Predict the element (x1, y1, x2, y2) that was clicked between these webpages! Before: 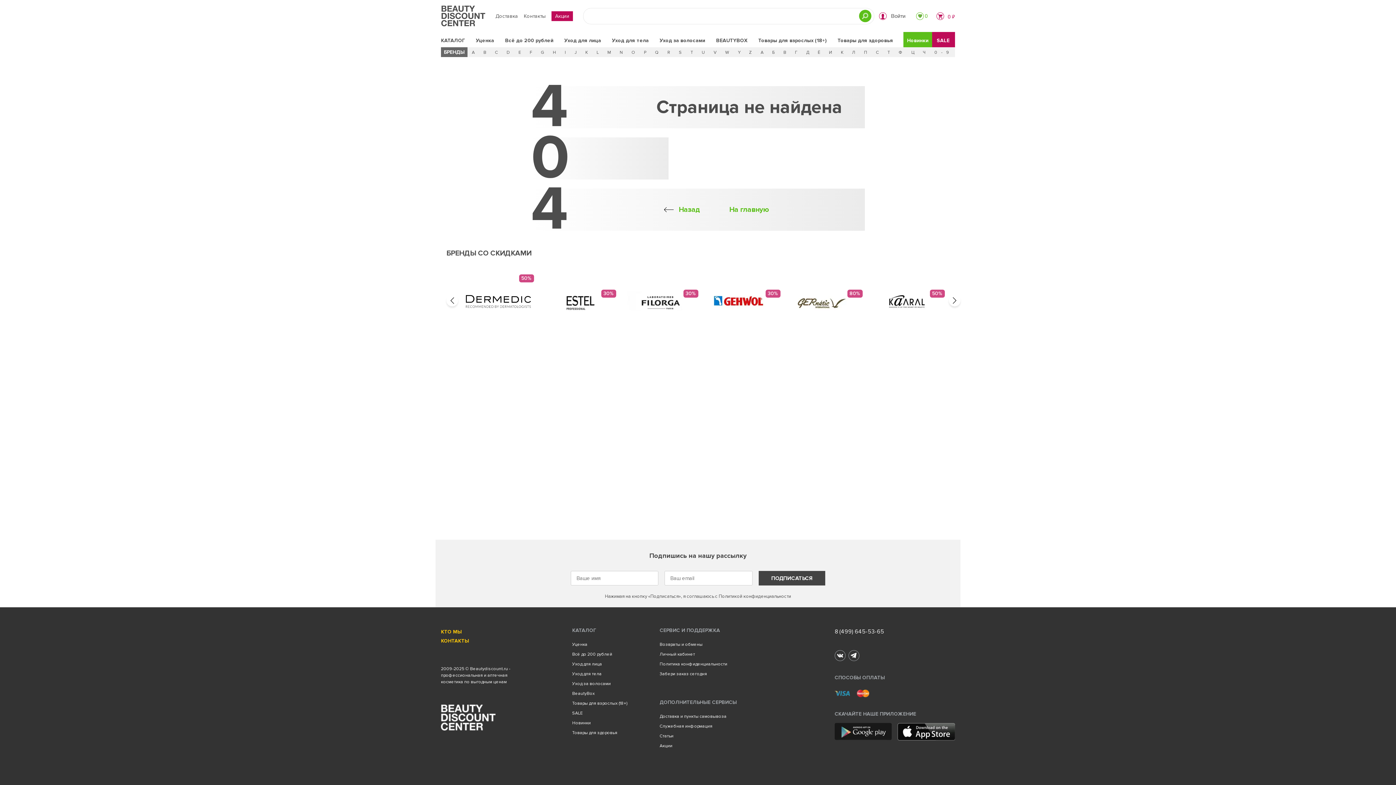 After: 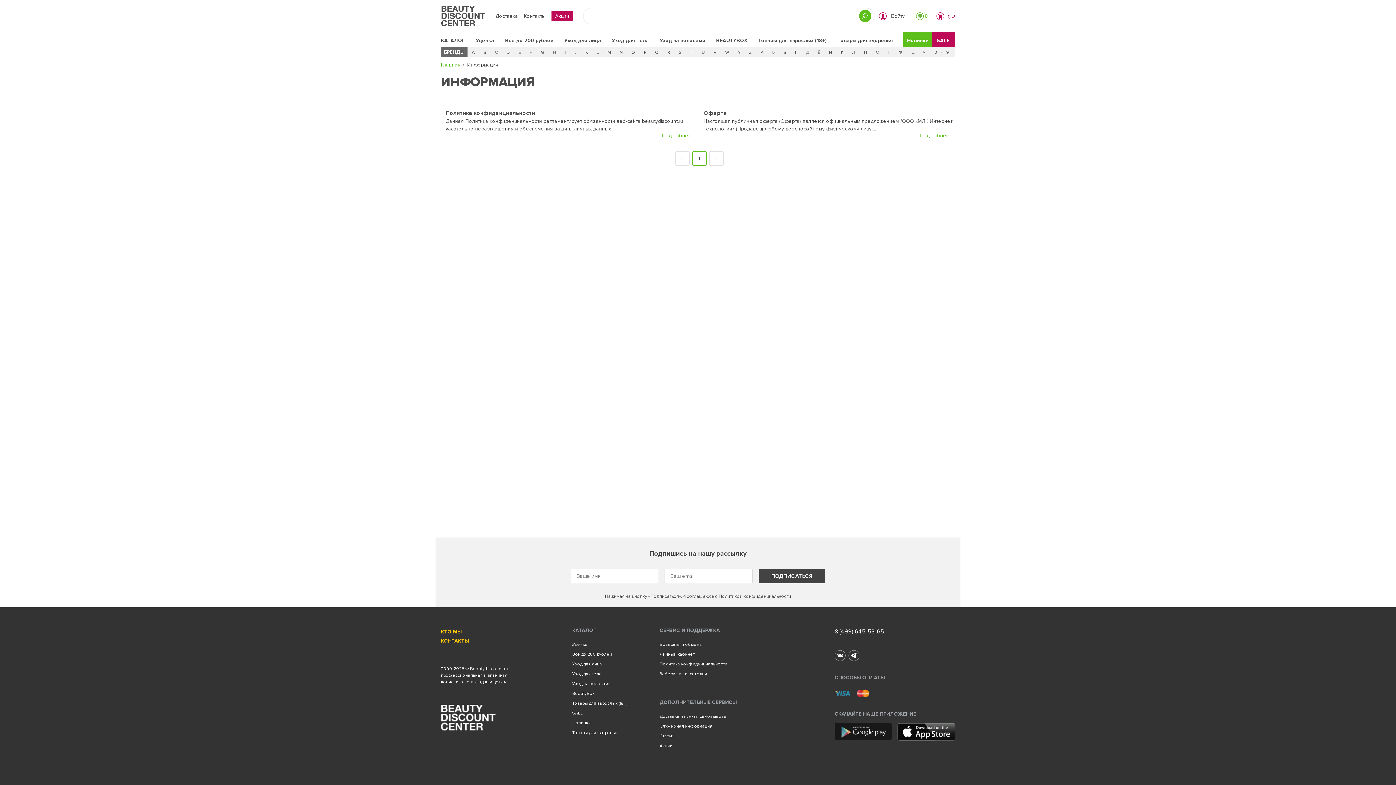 Action: bbox: (659, 724, 712, 729) label: Служебная информация